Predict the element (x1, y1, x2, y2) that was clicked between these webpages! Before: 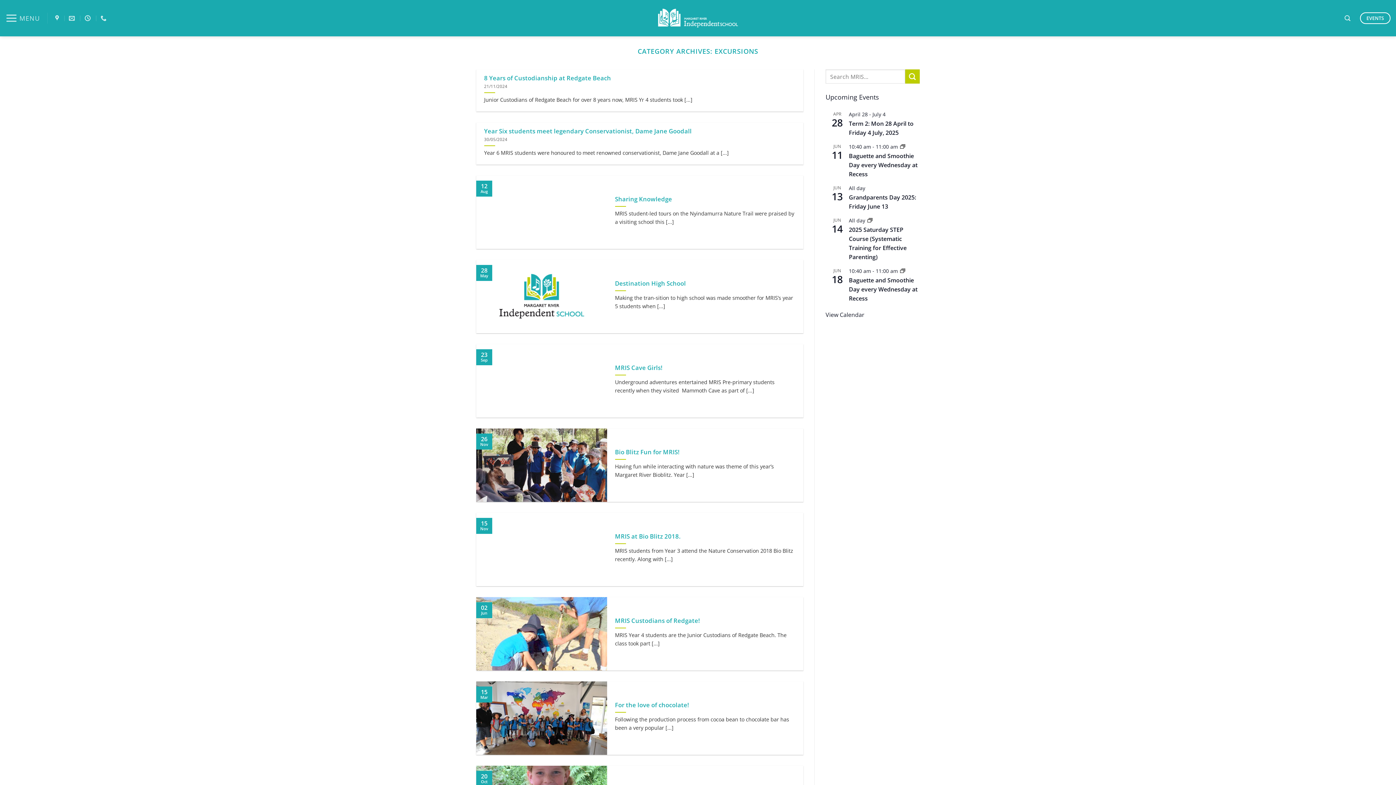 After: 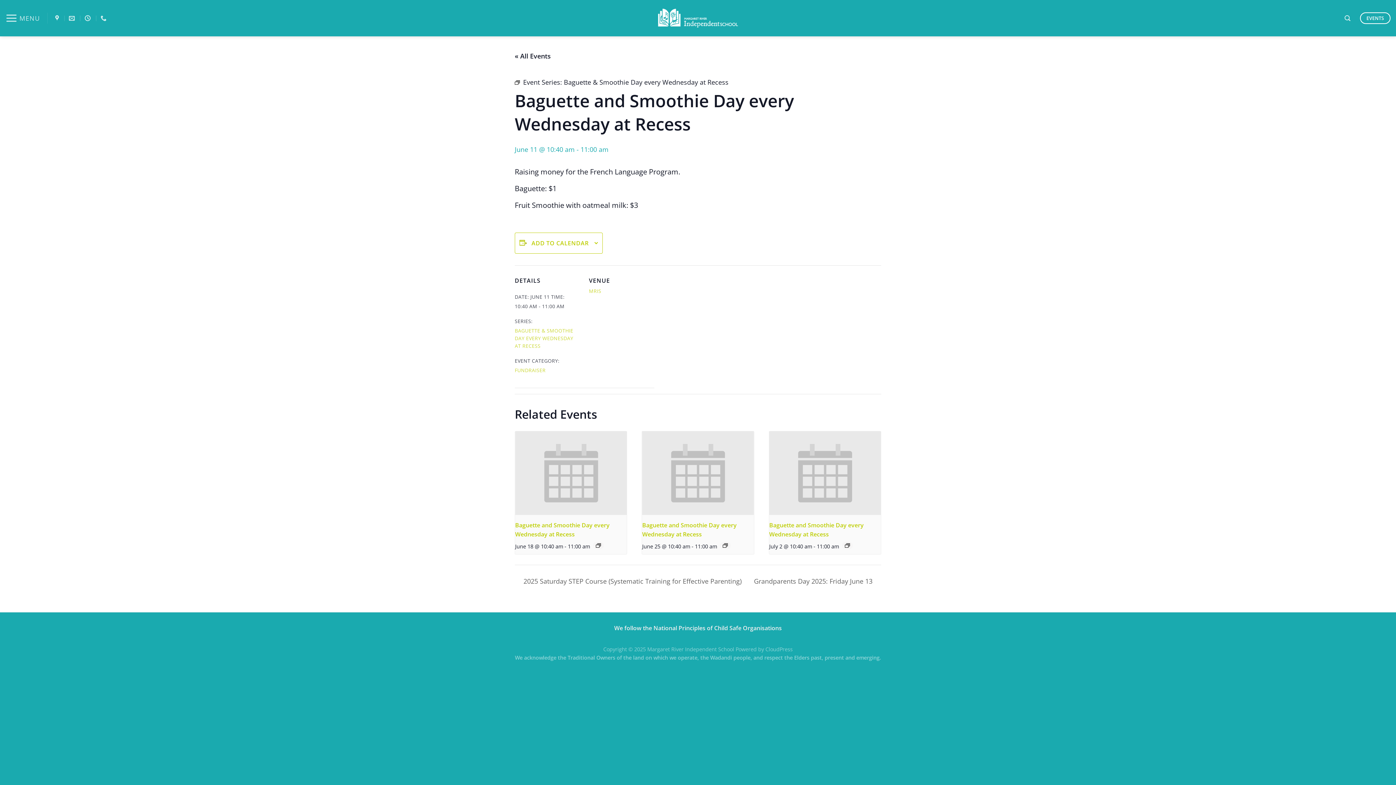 Action: label: Baguette and Smoothie Day every Wednesday at Recess bbox: (849, 152, 917, 178)